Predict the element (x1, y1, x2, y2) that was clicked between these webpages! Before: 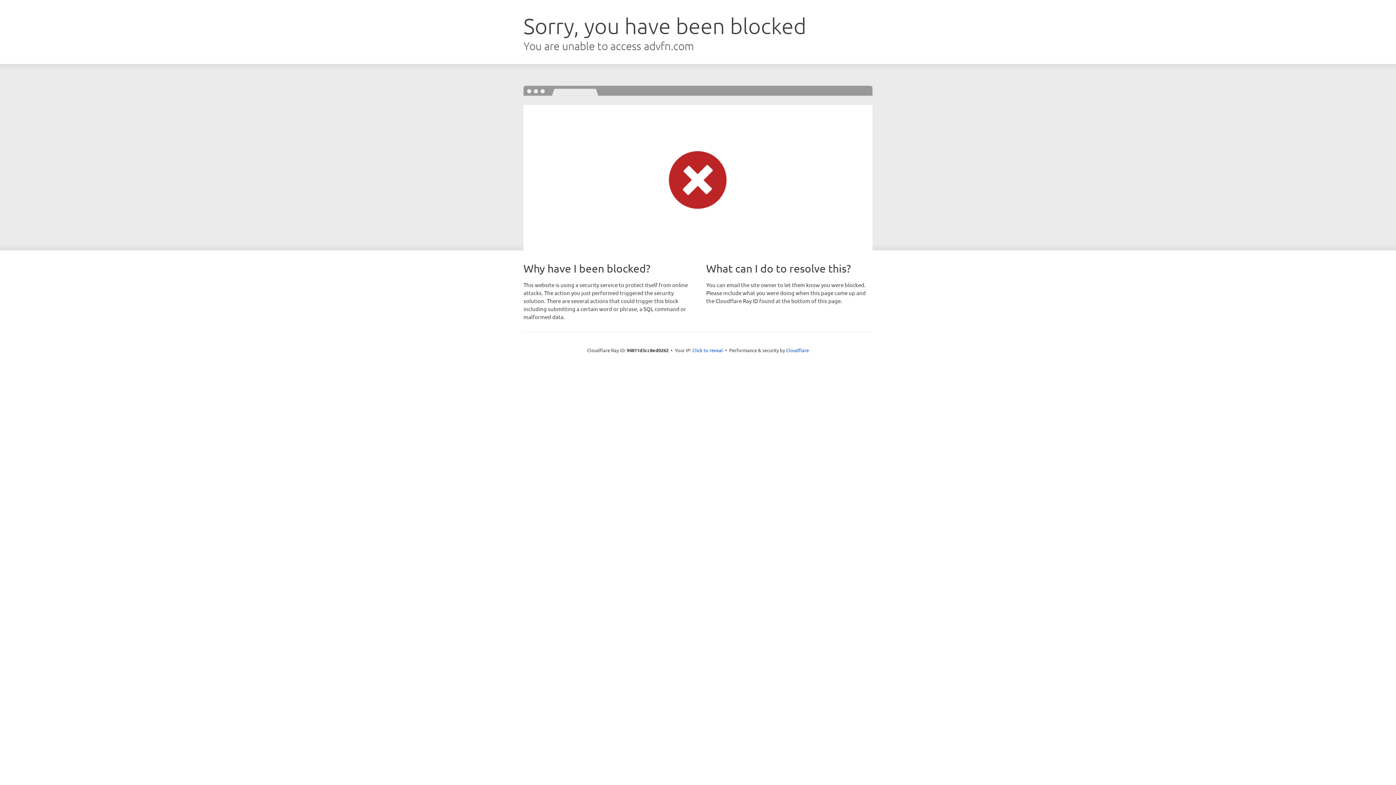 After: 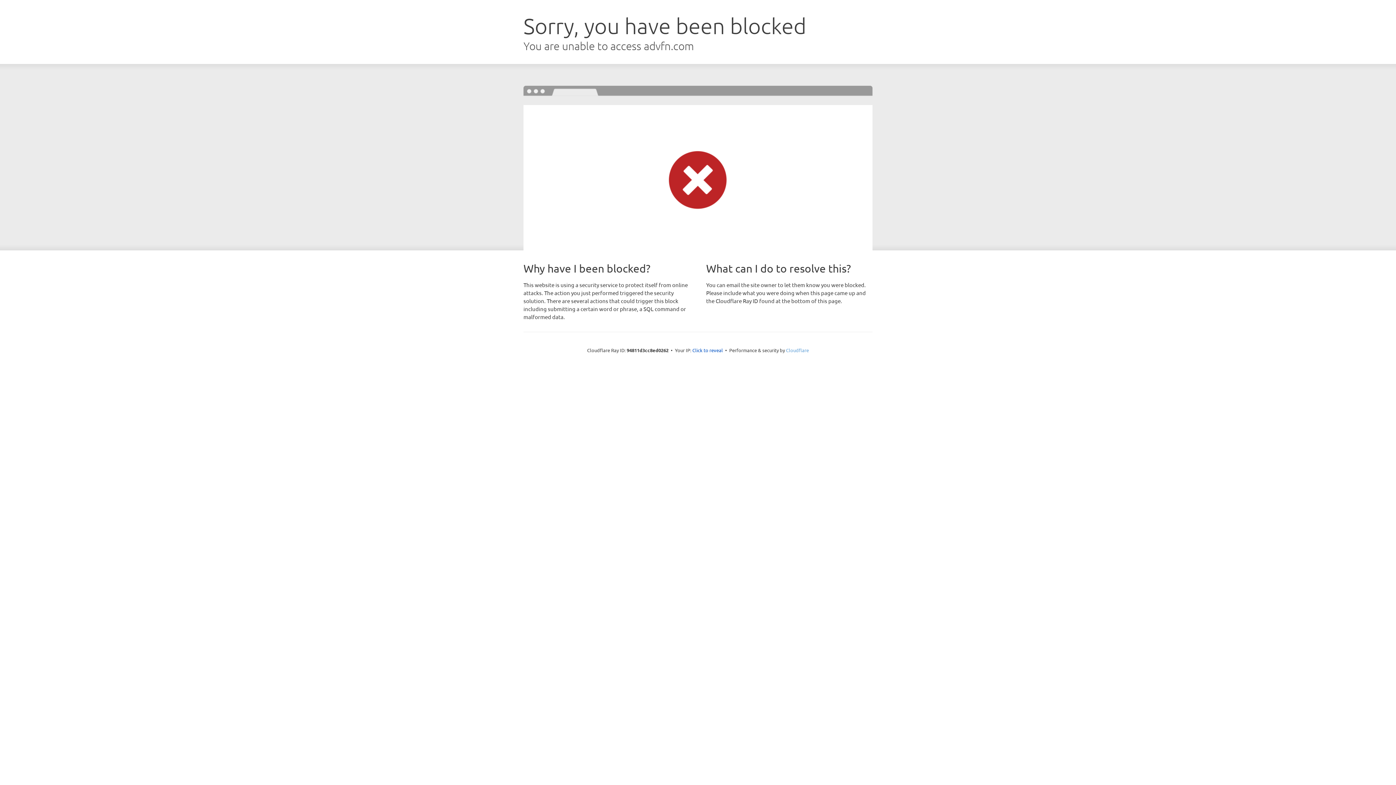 Action: bbox: (786, 347, 809, 353) label: Cloudflare